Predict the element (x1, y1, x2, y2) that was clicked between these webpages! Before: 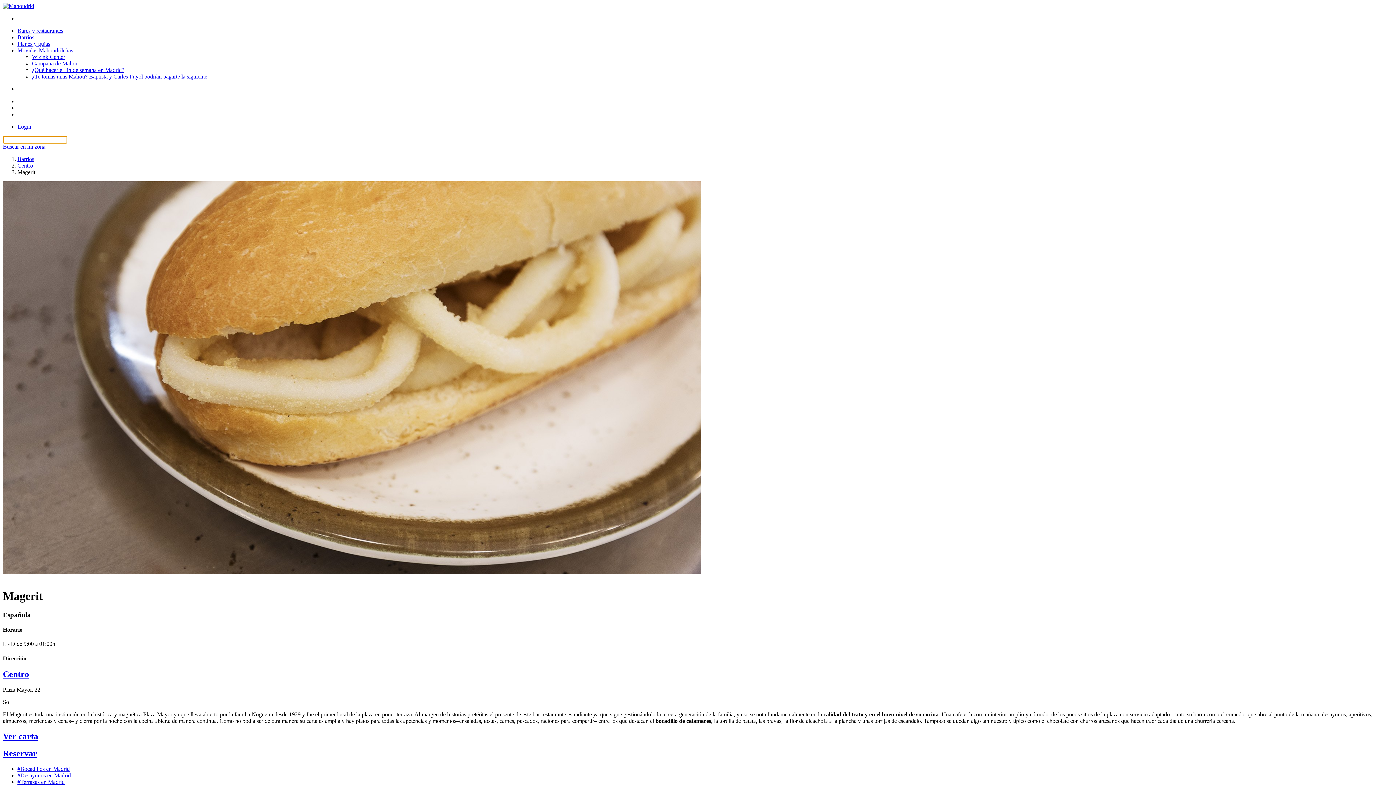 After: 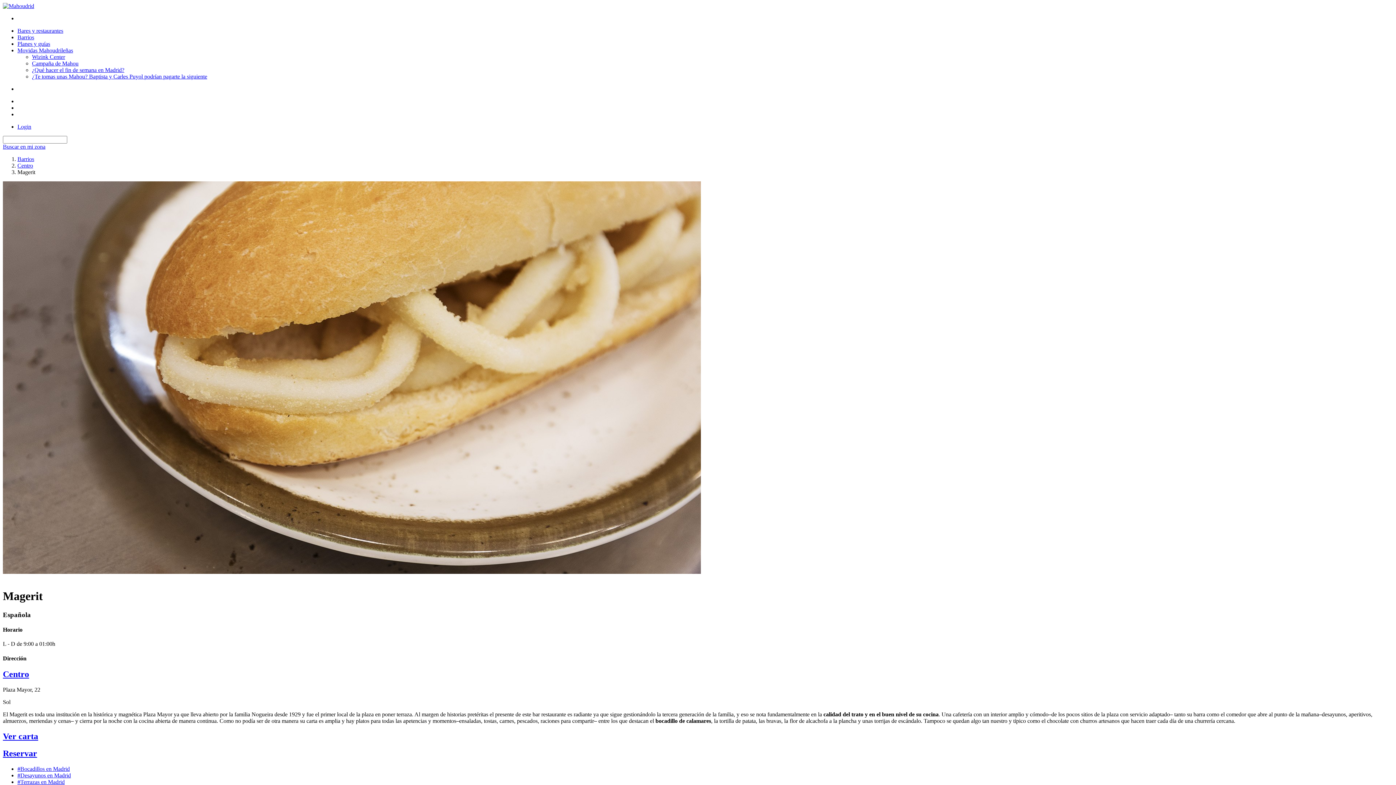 Action: bbox: (32, 73, 207, 79) label: ¿Te tomas unas Mahou? Baptista y Carles Puyol podrían pagarte la siguiente